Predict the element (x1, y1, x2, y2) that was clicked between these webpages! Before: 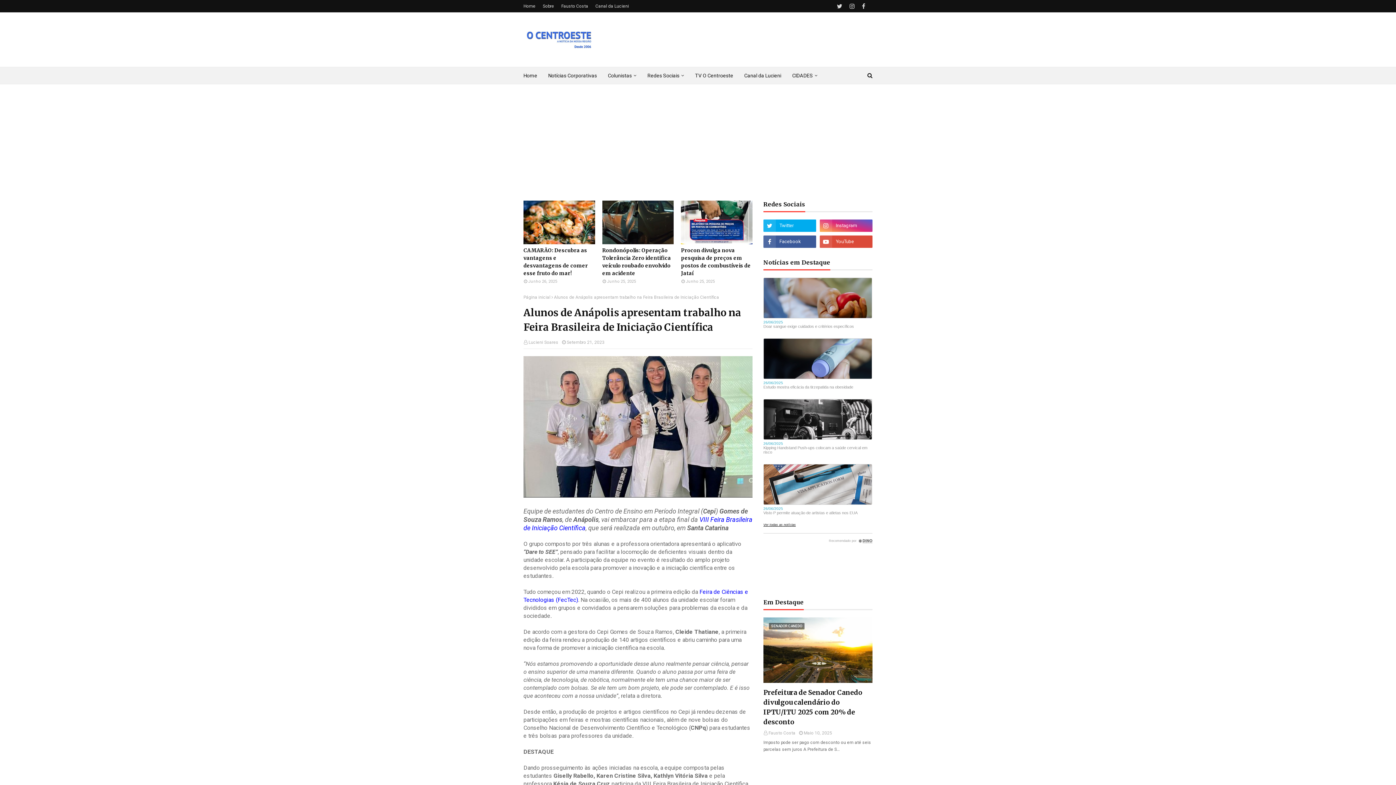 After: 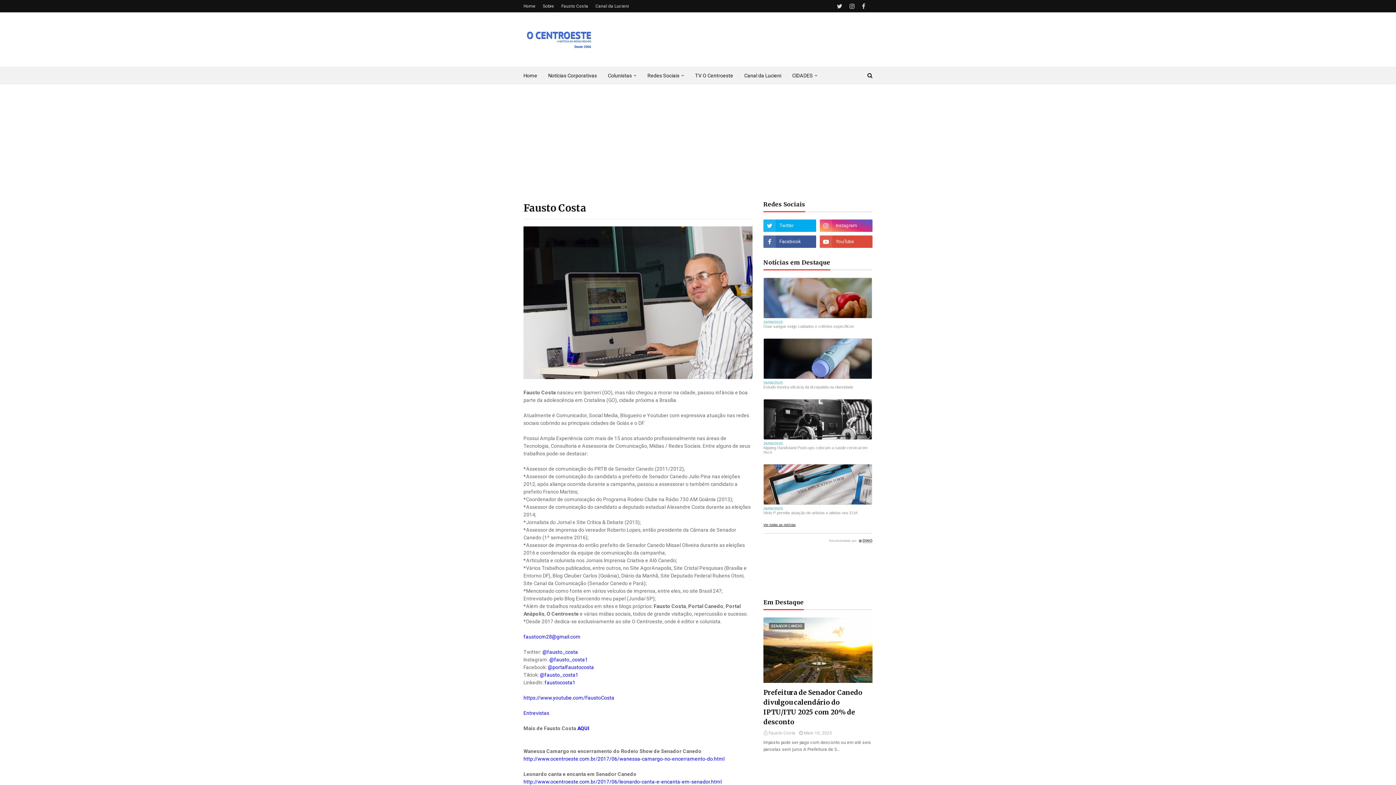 Action: label: Fausto Costa bbox: (559, 0, 590, 12)